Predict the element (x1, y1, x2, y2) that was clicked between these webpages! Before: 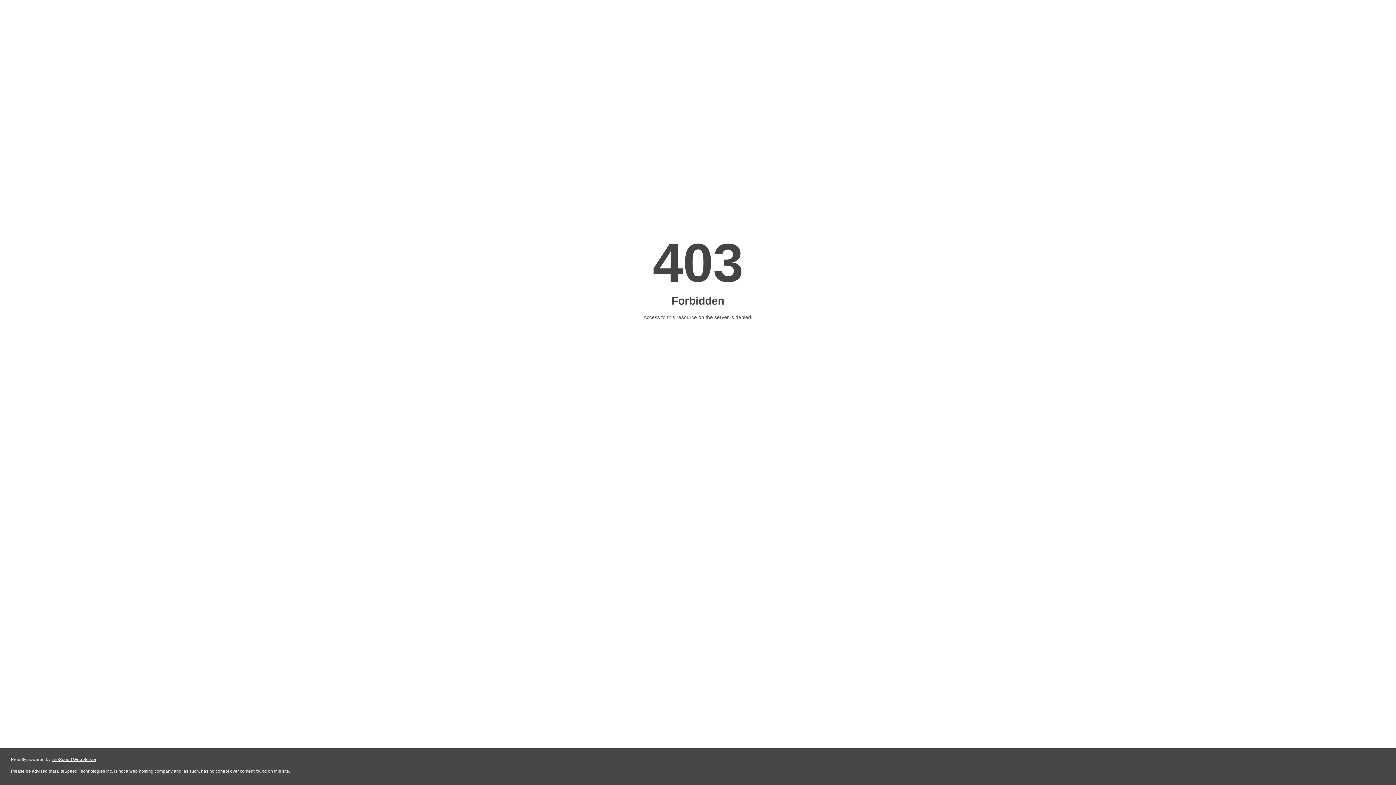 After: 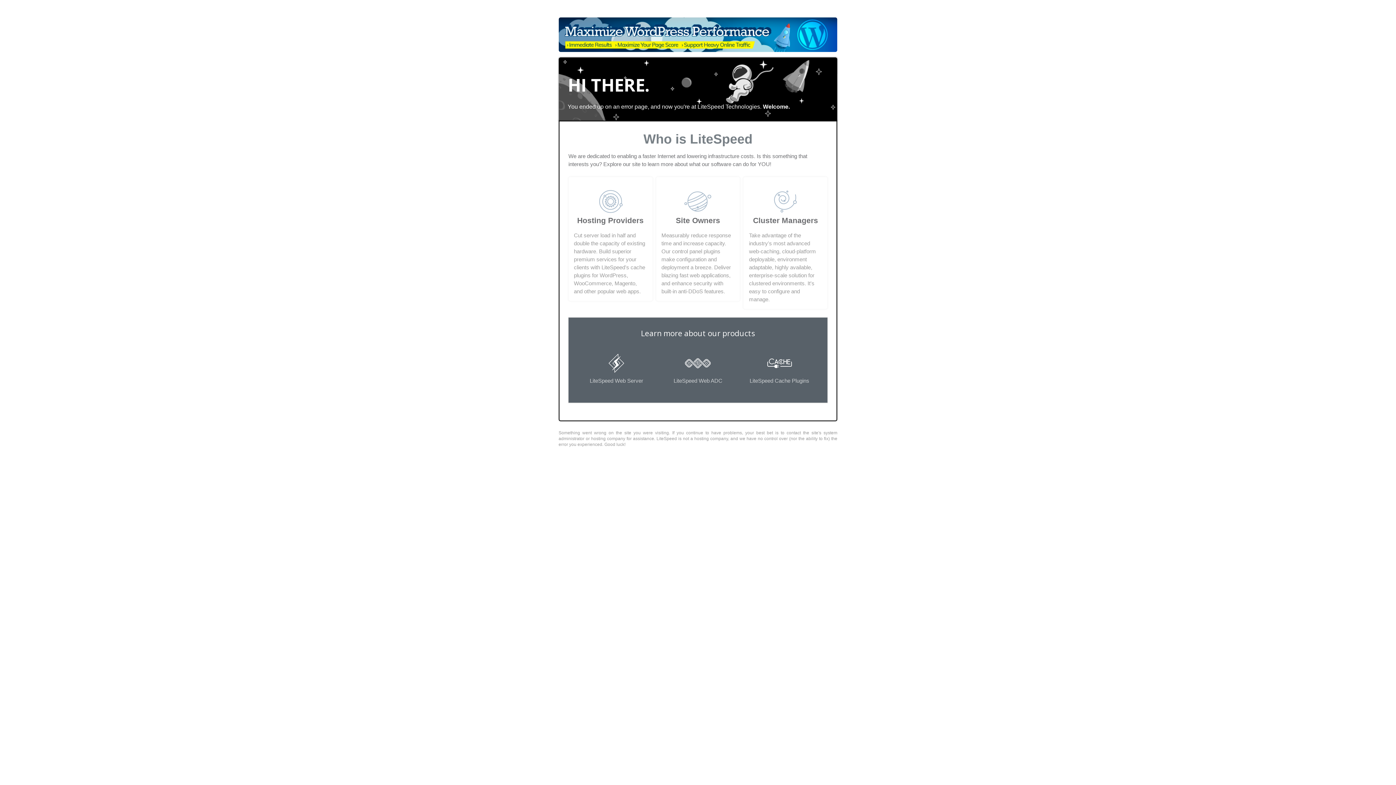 Action: label: LiteSpeed Web Server bbox: (51, 757, 96, 762)